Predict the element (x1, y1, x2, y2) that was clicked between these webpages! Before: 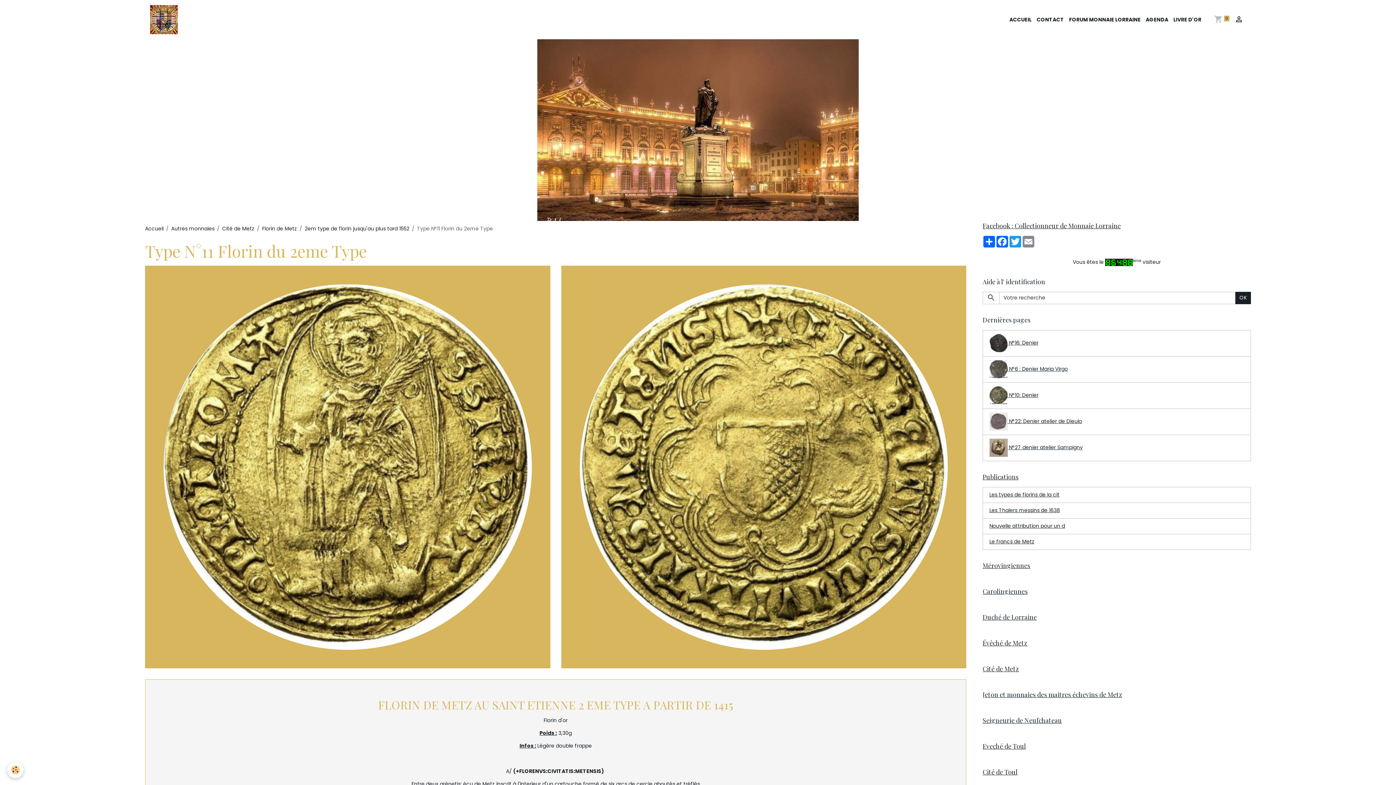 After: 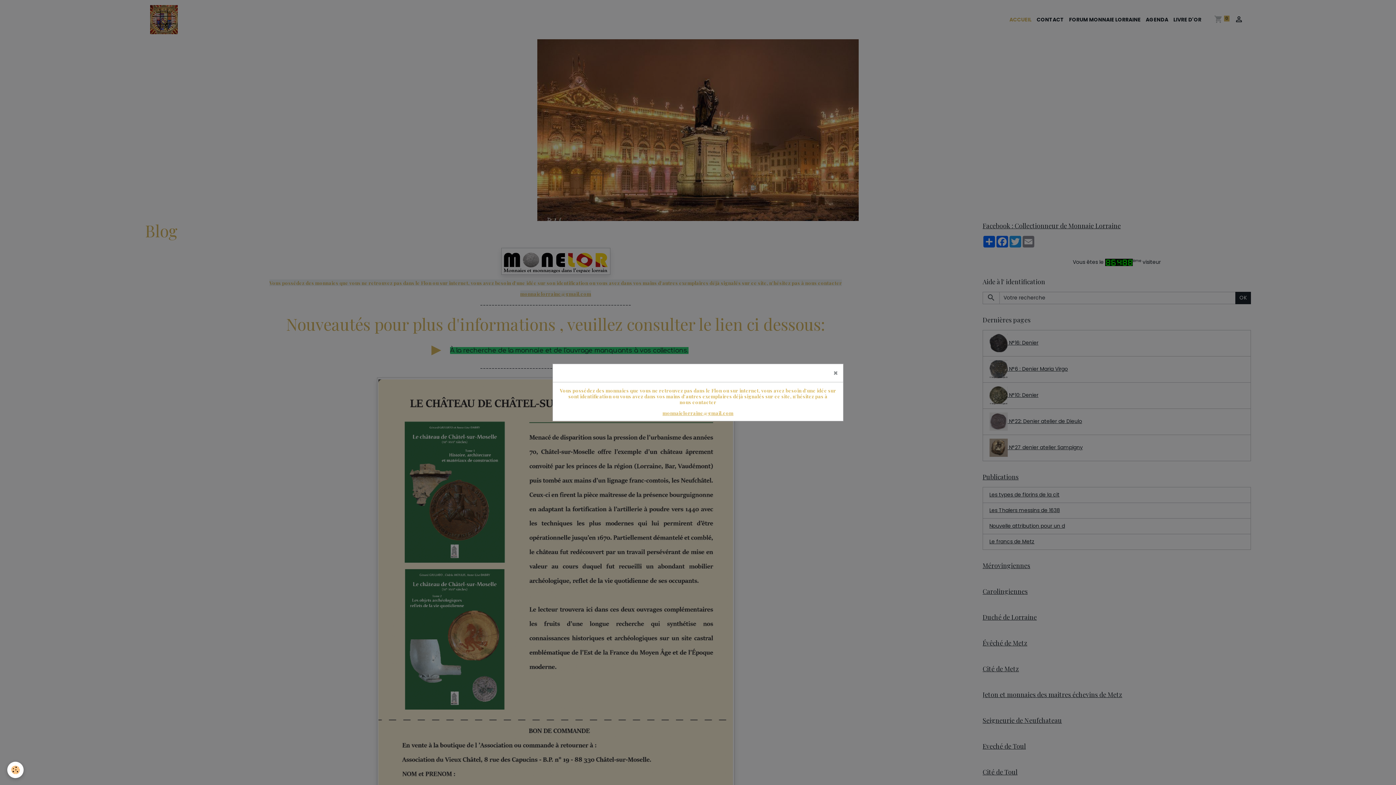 Action: label: brand bbox: (150, 5, 180, 34)